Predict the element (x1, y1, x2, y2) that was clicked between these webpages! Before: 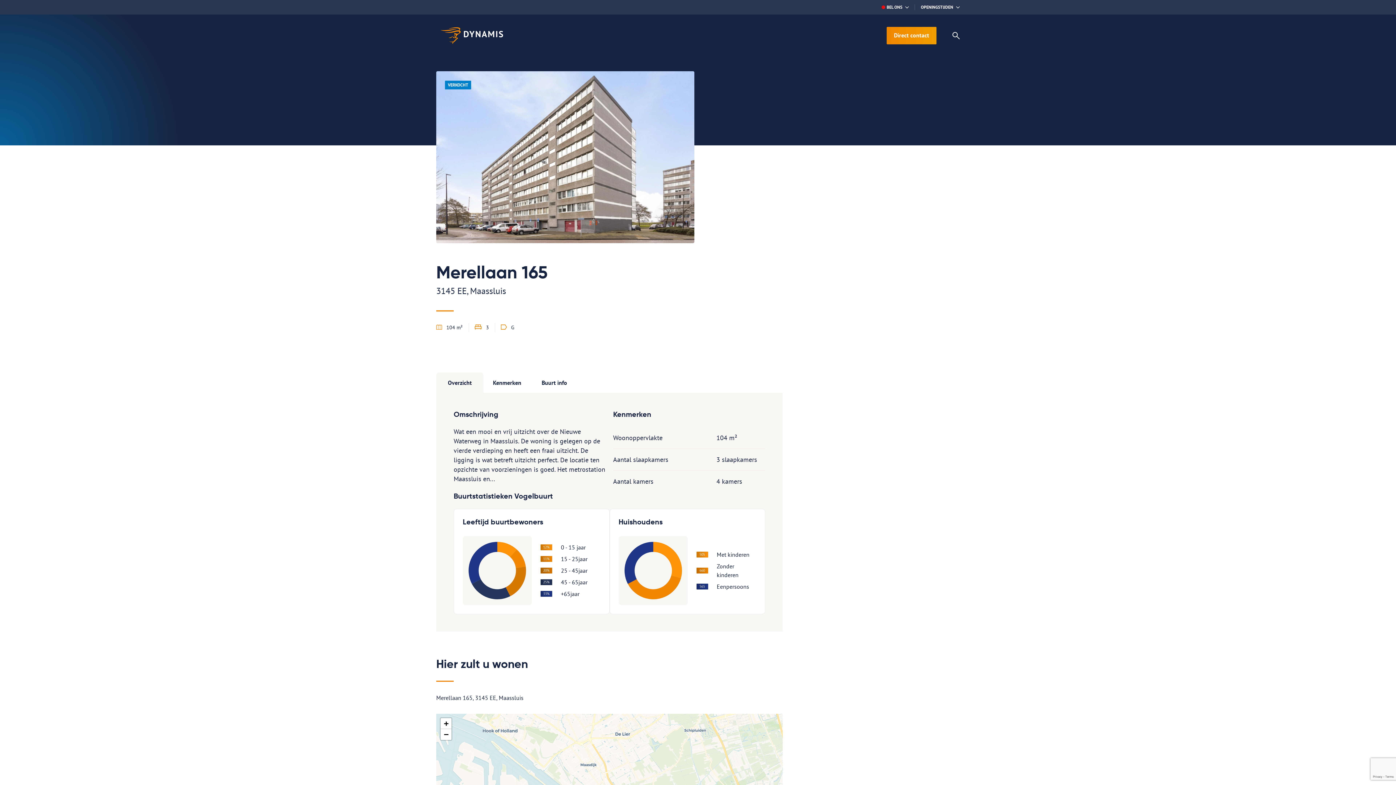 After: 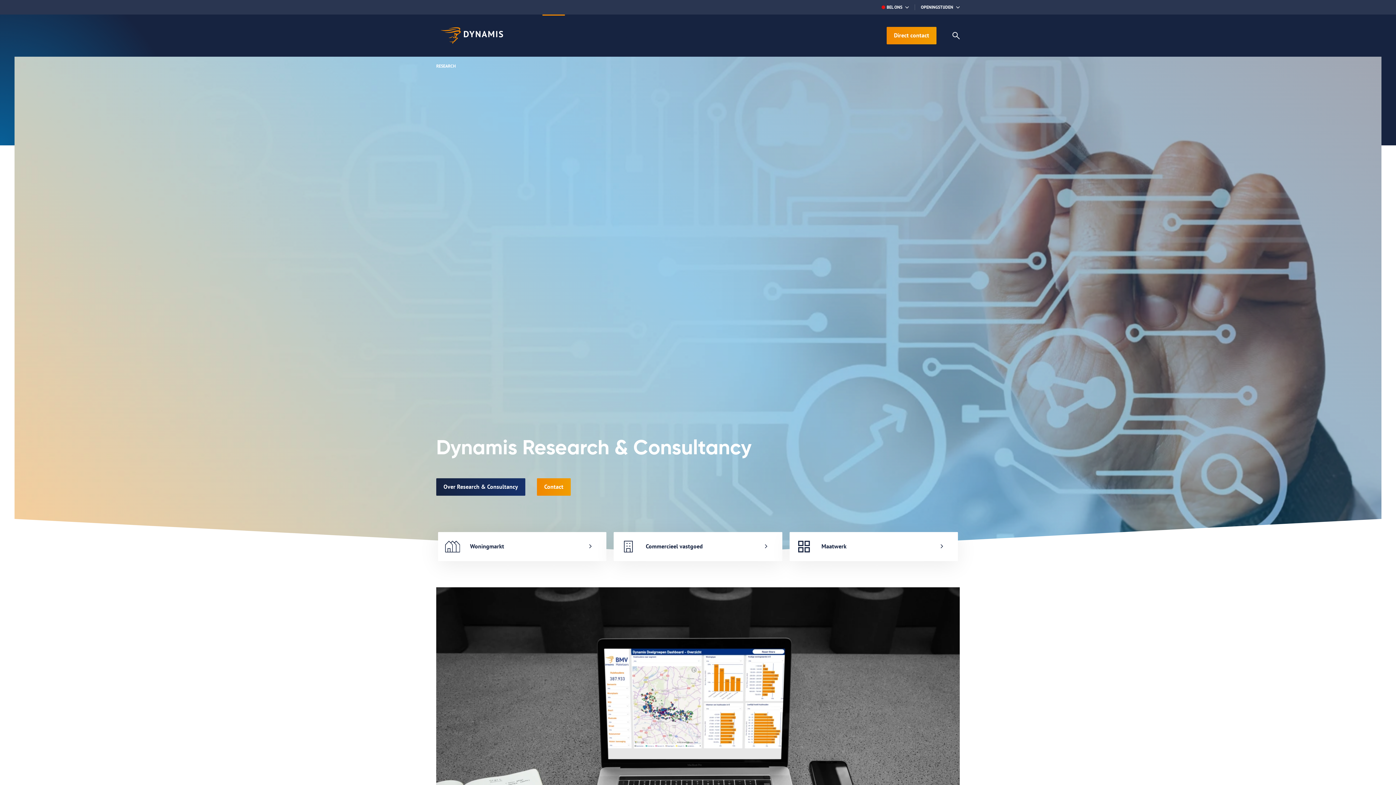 Action: label: Research bbox: (536, 14, 570, 56)